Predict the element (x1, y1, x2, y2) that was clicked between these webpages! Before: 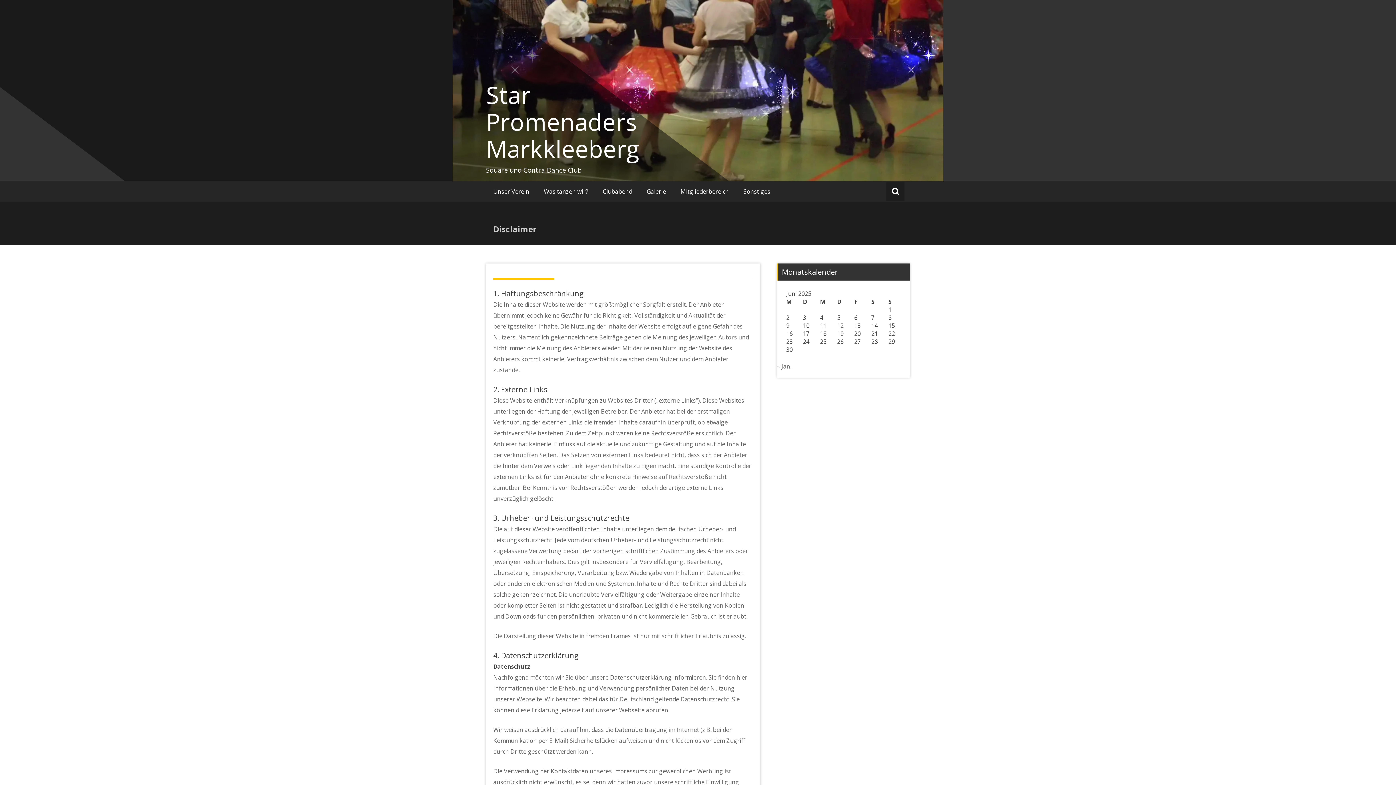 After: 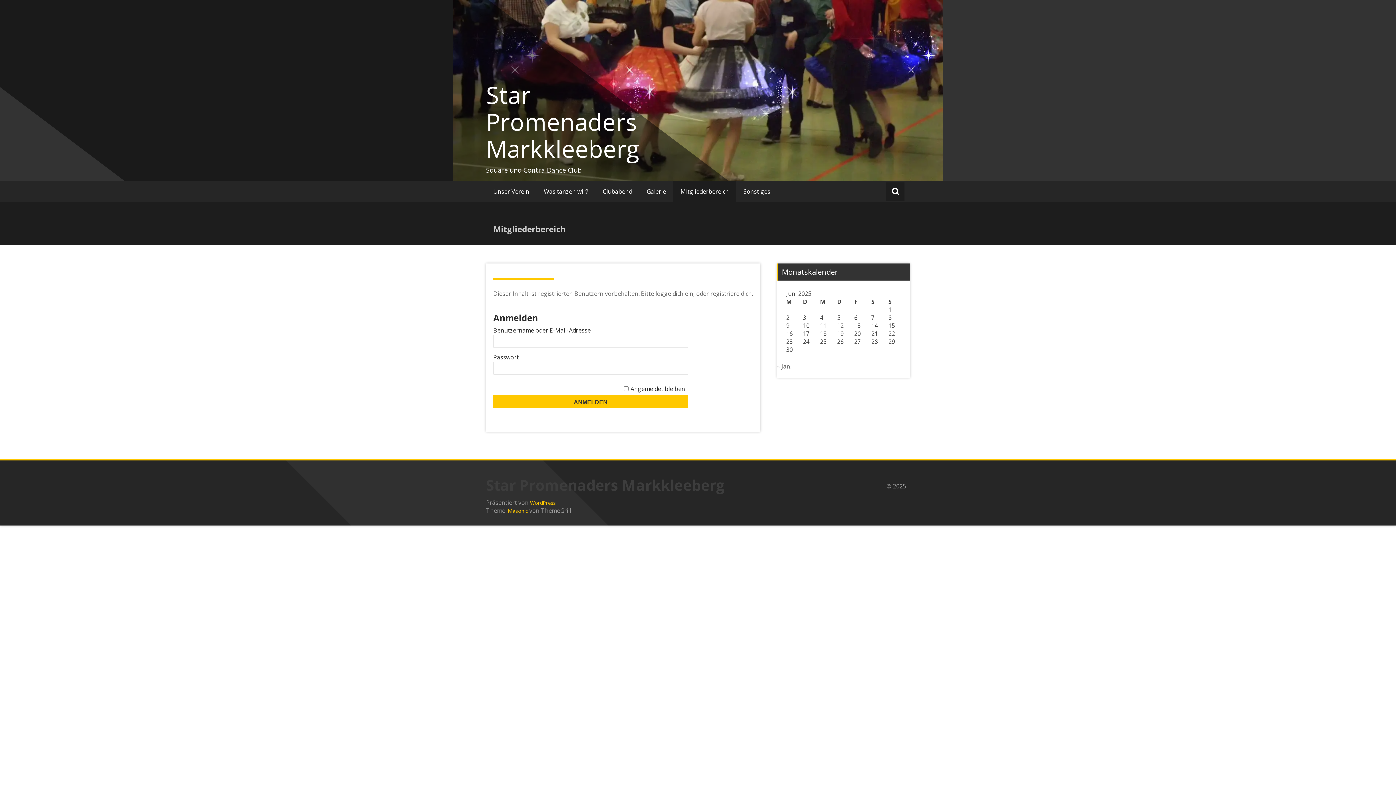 Action: bbox: (673, 181, 736, 201) label: Mitgliederbereich